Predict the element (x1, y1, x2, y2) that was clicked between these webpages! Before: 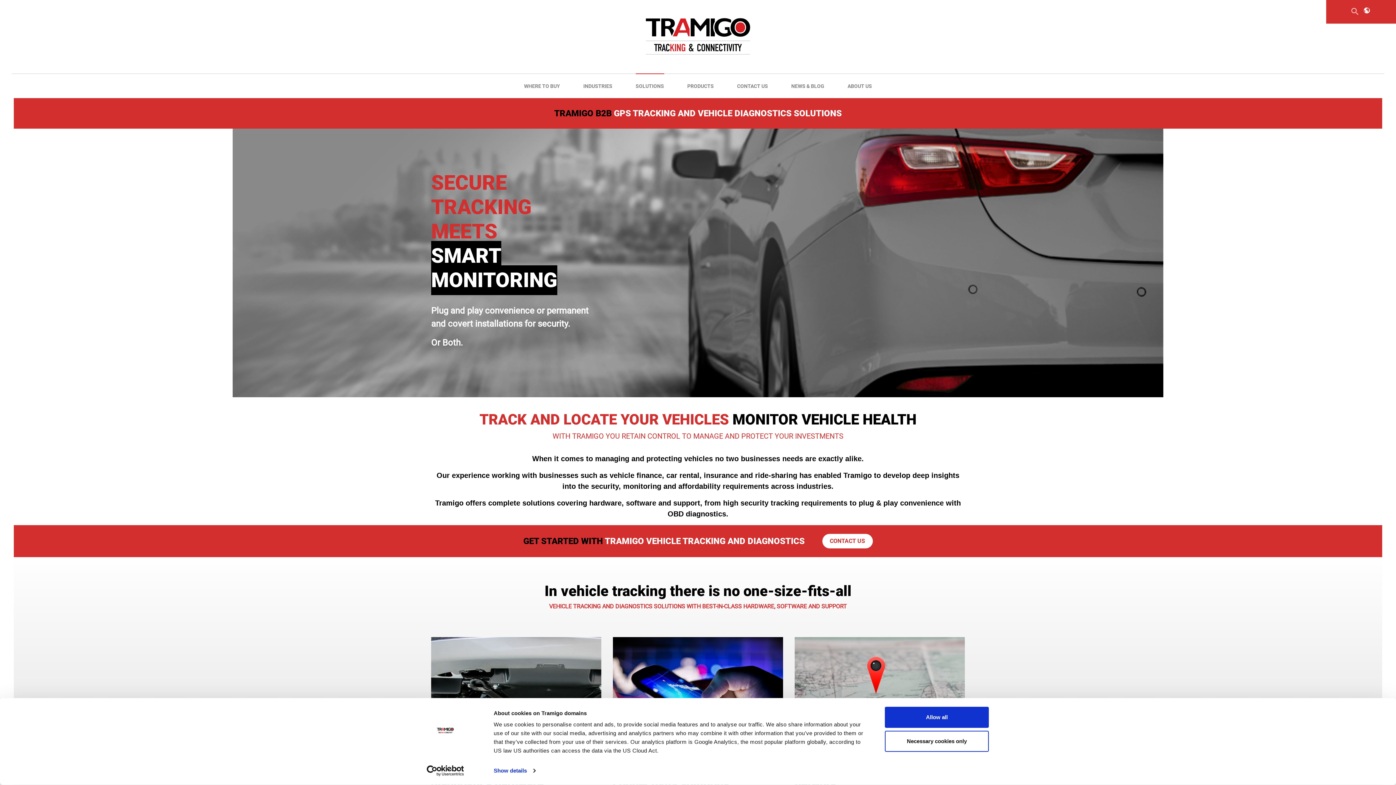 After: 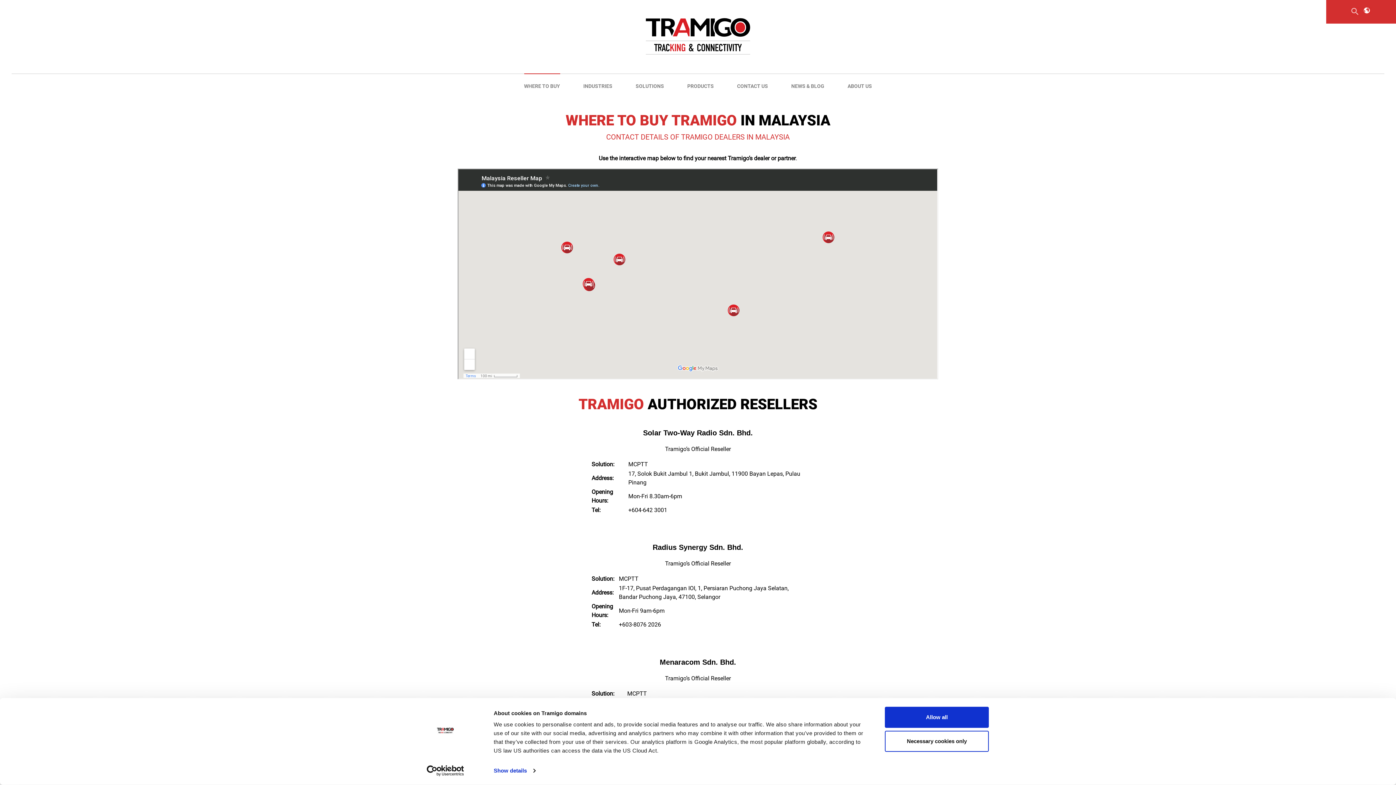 Action: bbox: (524, 73, 560, 98) label: WHERE TO BUY